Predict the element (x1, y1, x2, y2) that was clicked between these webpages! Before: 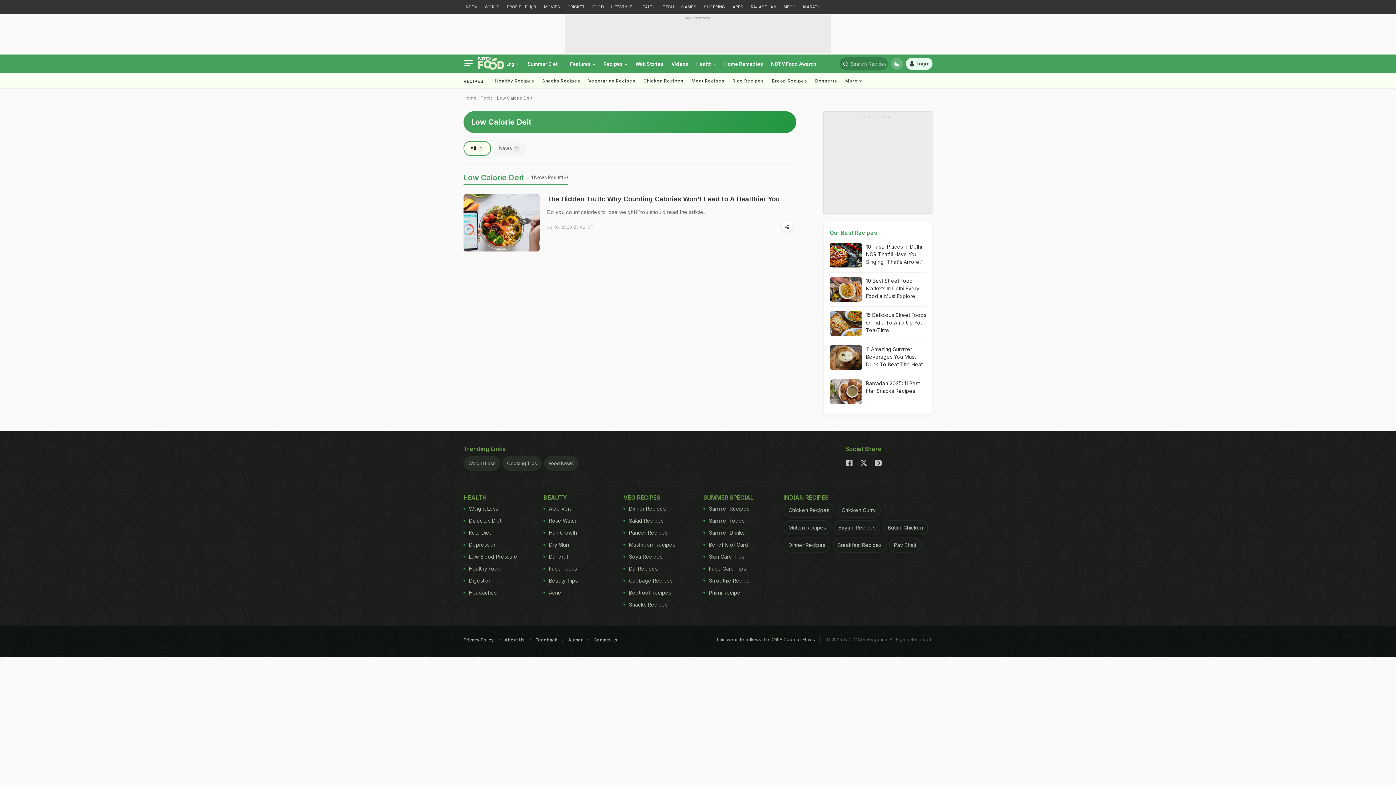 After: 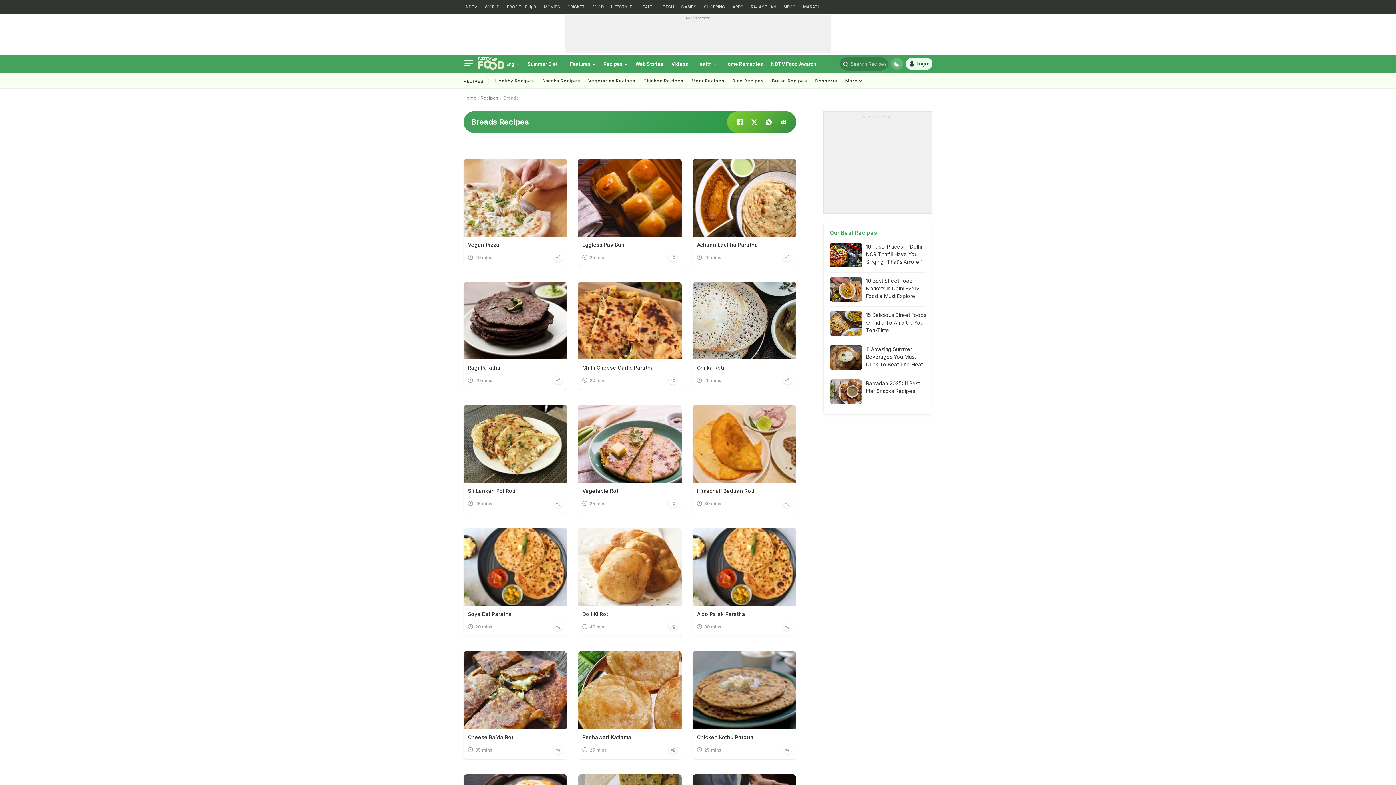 Action: bbox: (768, 73, 811, 88) label: Bread Recipes